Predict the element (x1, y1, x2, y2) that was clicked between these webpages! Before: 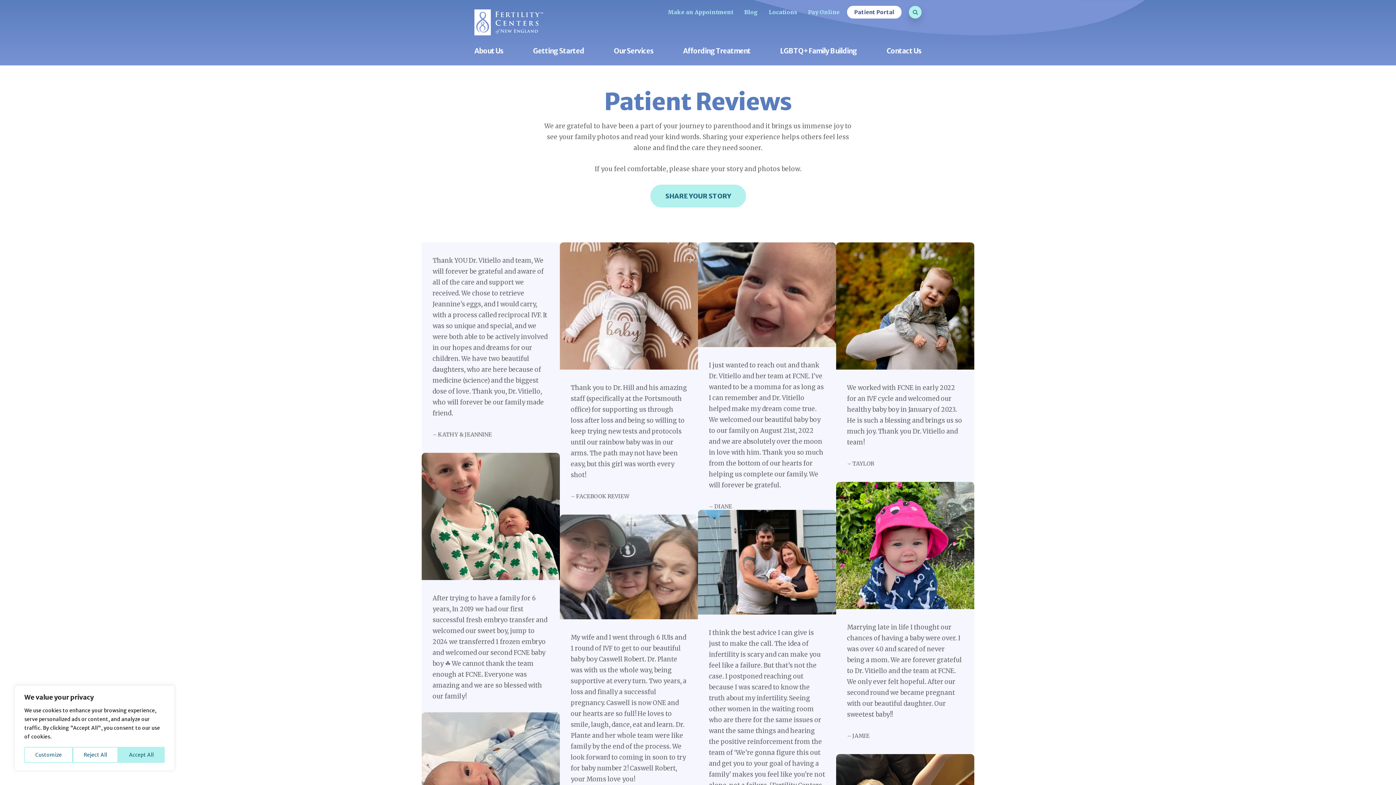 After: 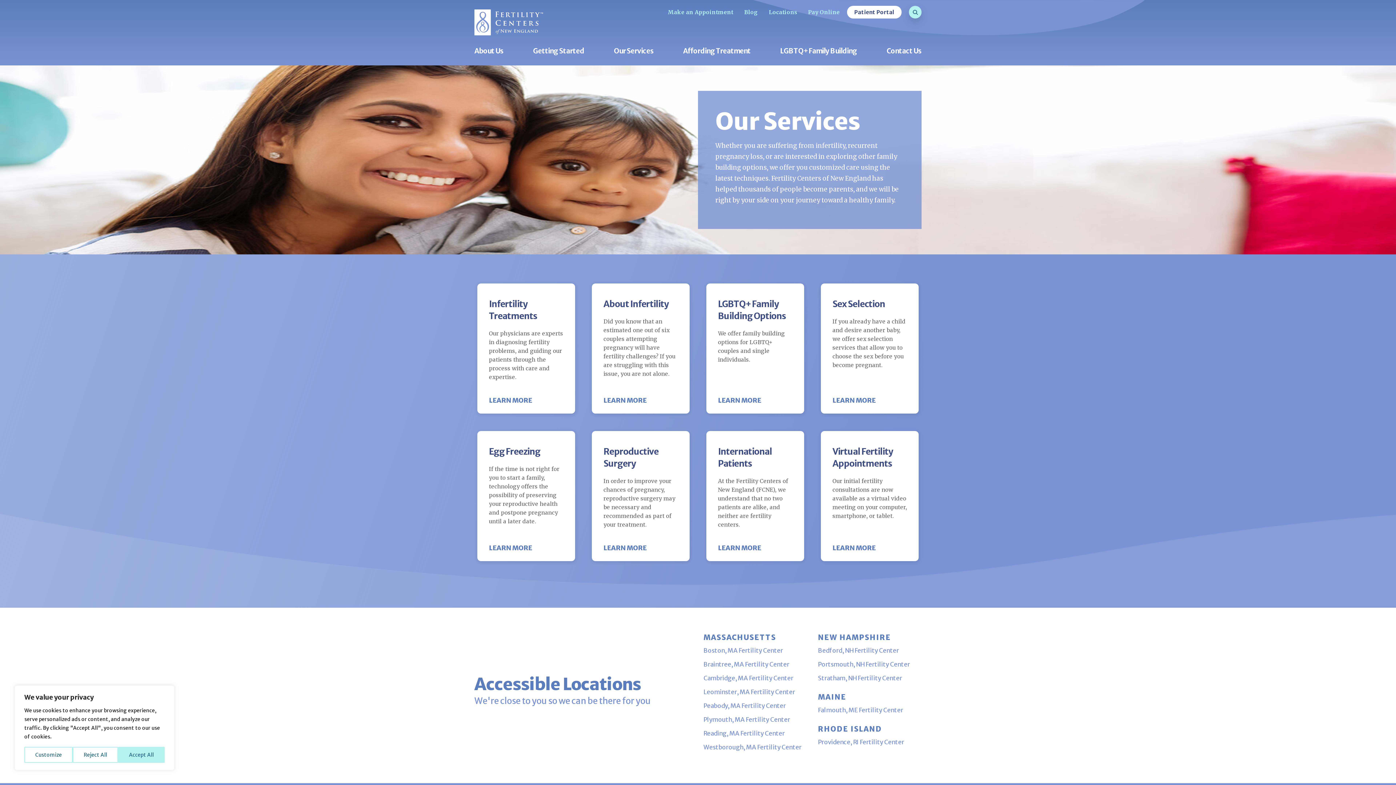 Action: bbox: (614, 47, 653, 66) label: Our Services